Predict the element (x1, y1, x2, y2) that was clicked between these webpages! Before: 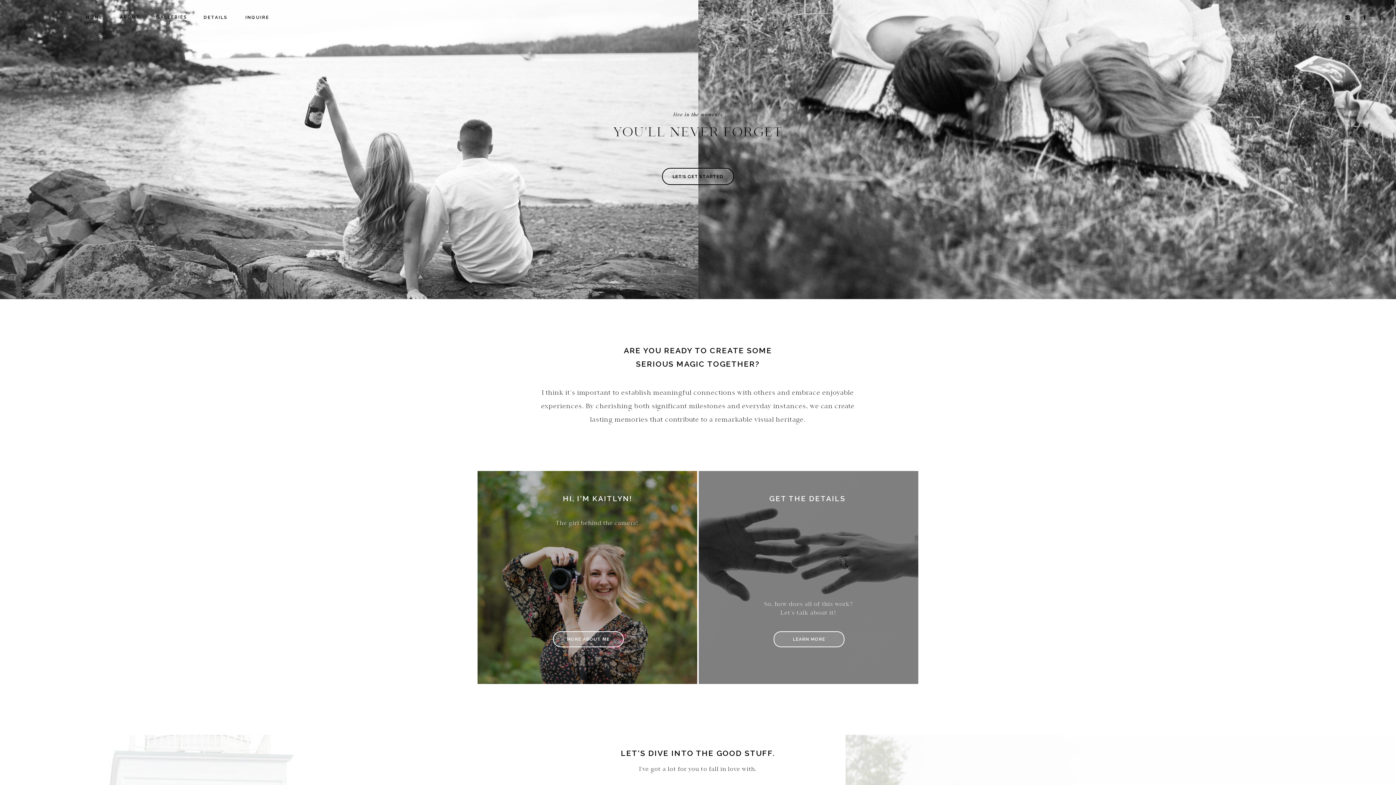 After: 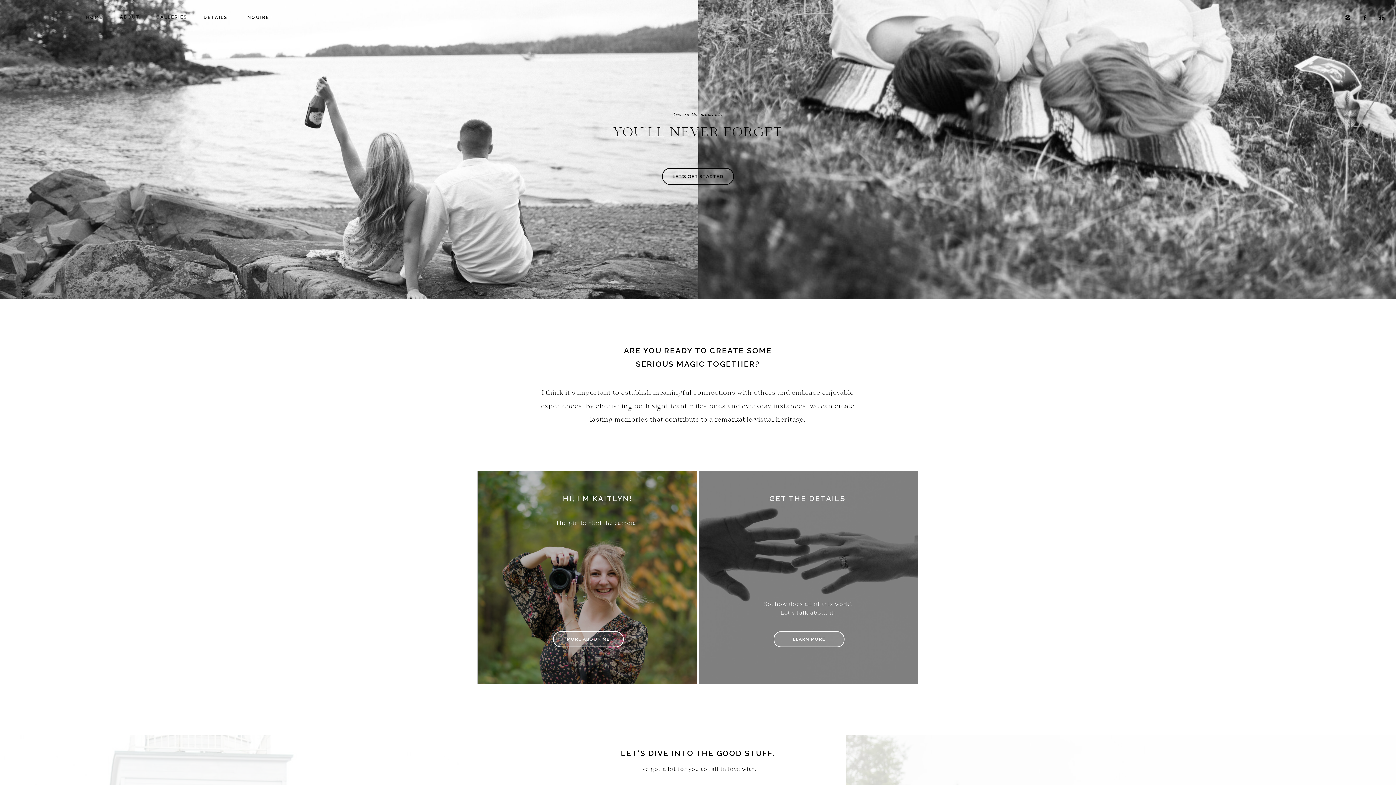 Action: label: HOME bbox: (85, 14, 102, 19)